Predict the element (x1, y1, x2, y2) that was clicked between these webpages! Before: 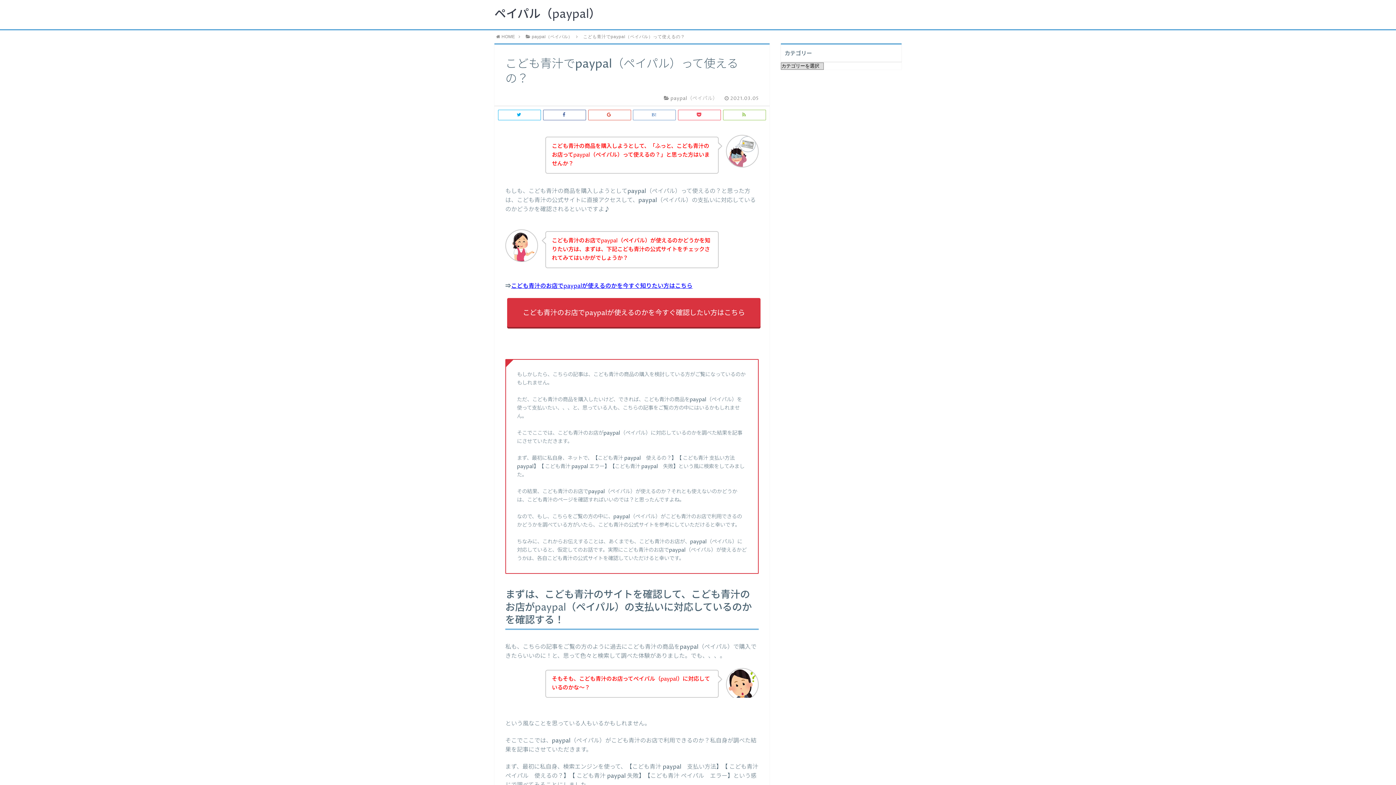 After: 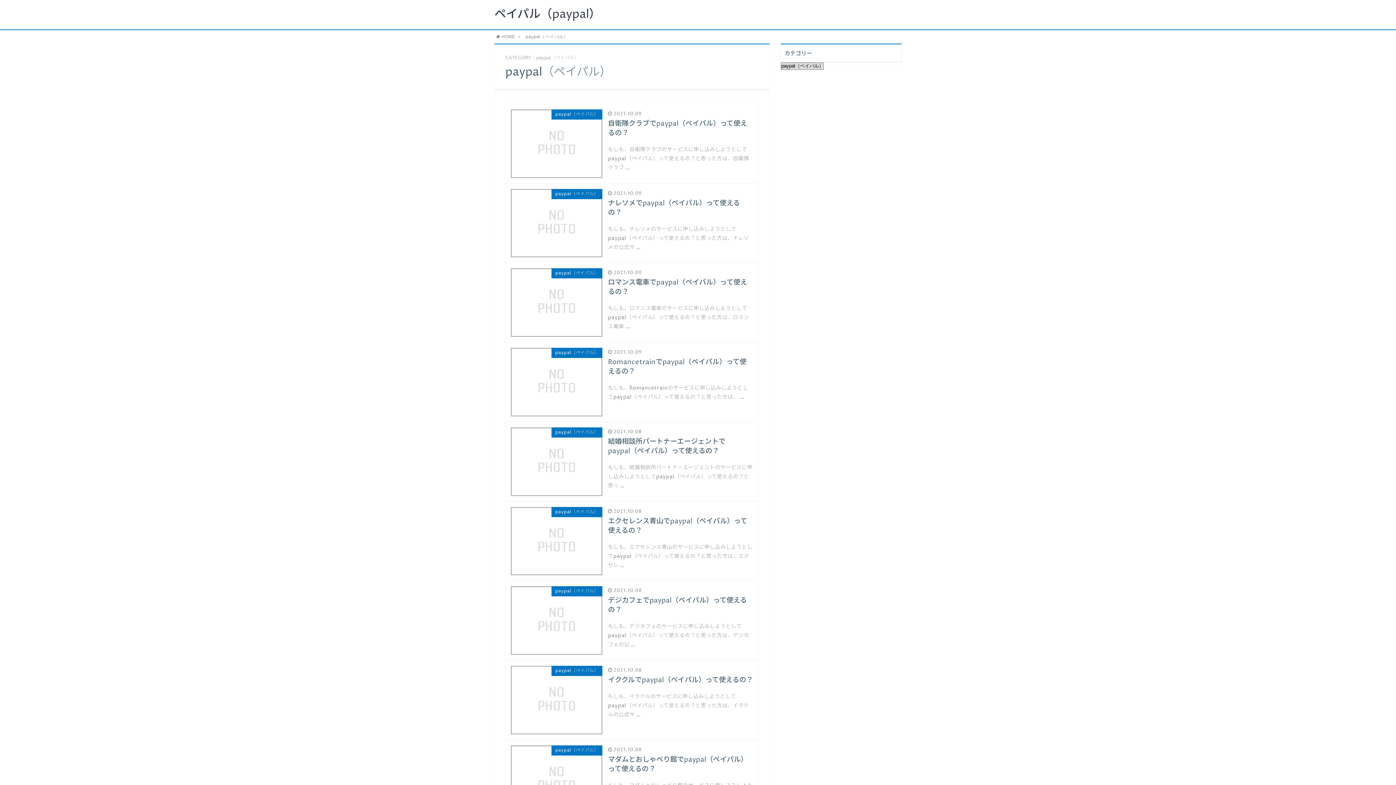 Action: bbox: (531, 34, 572, 39) label: paypal（ペイパル）